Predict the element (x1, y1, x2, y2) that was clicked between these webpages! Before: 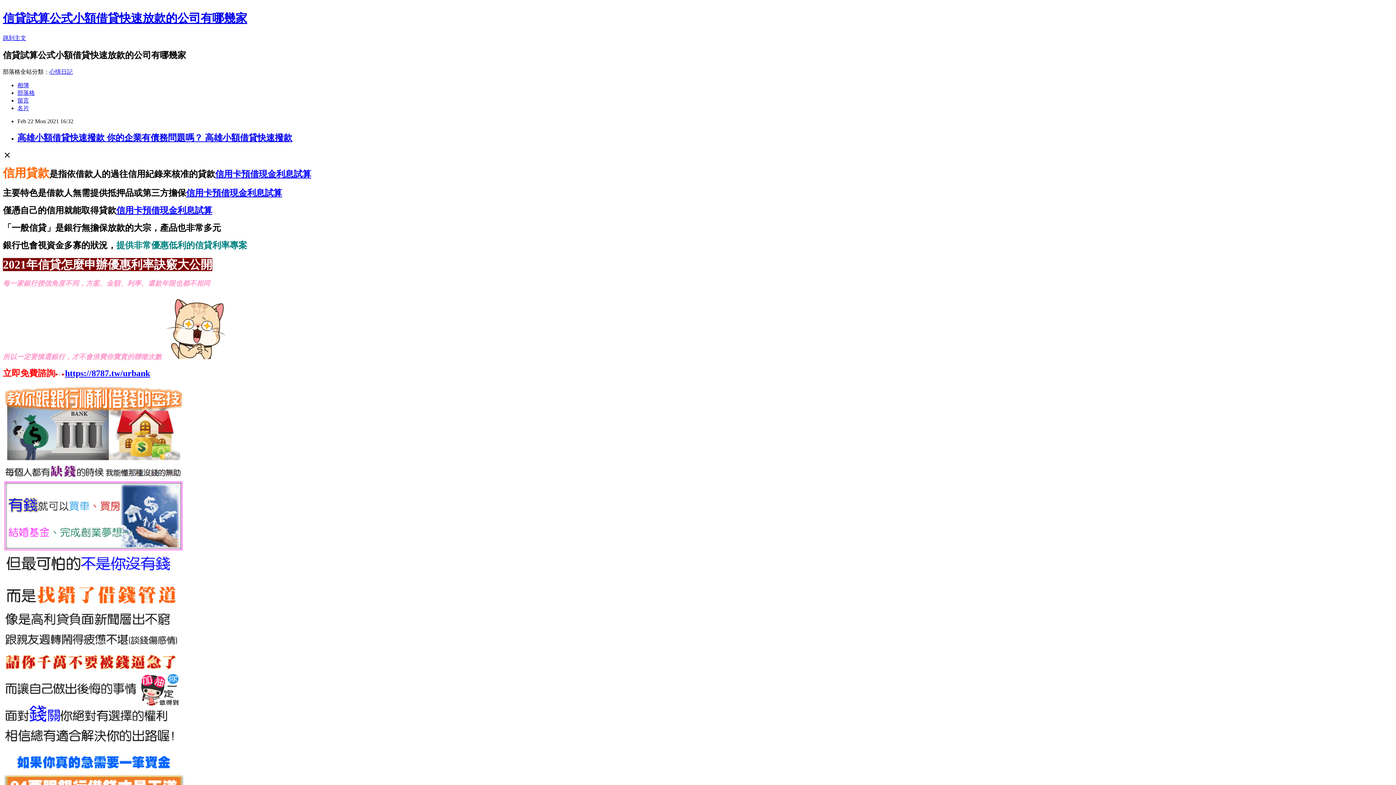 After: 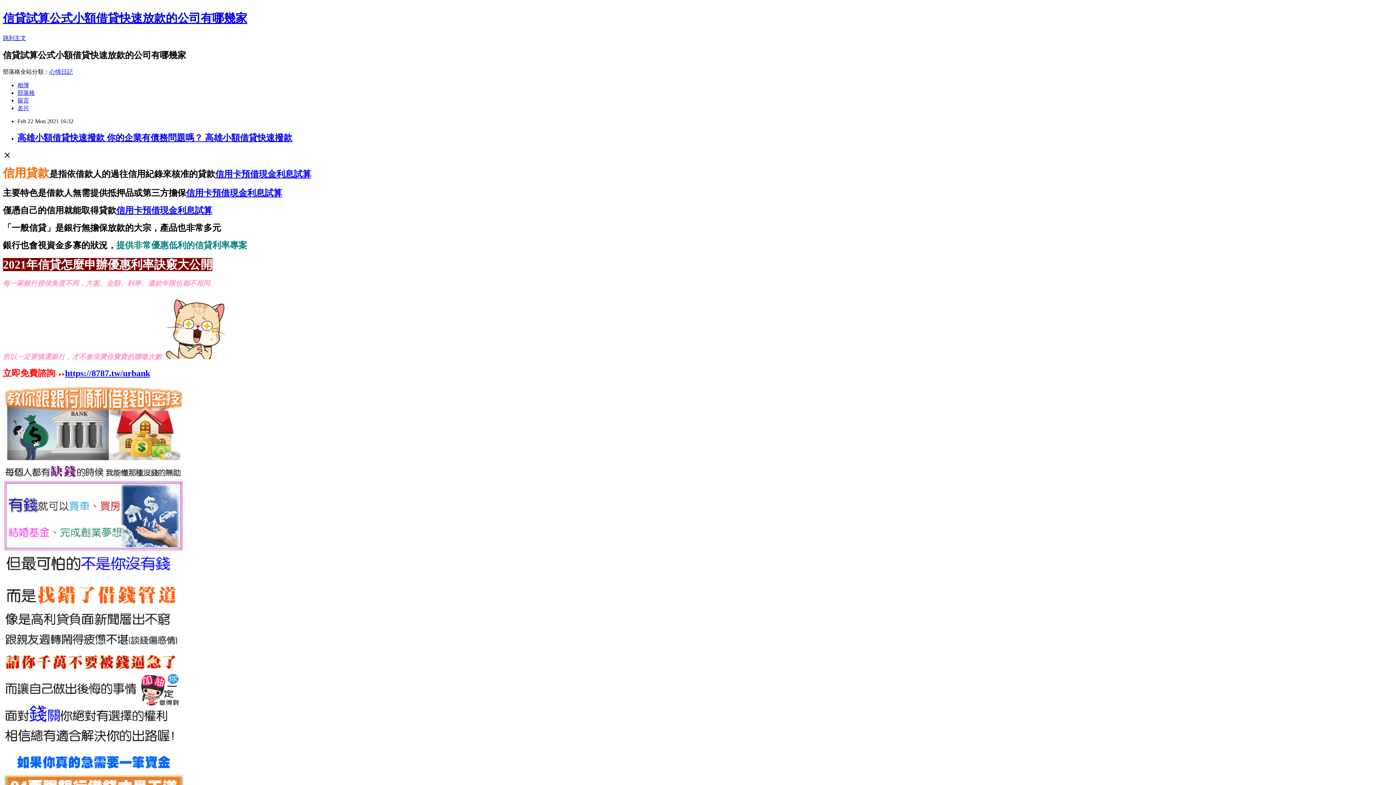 Action: bbox: (17, 132, 292, 142) label: 高雄小額借貸快速撥款 你的企業有債務問題嗎？ 高雄小額借貸快速撥款